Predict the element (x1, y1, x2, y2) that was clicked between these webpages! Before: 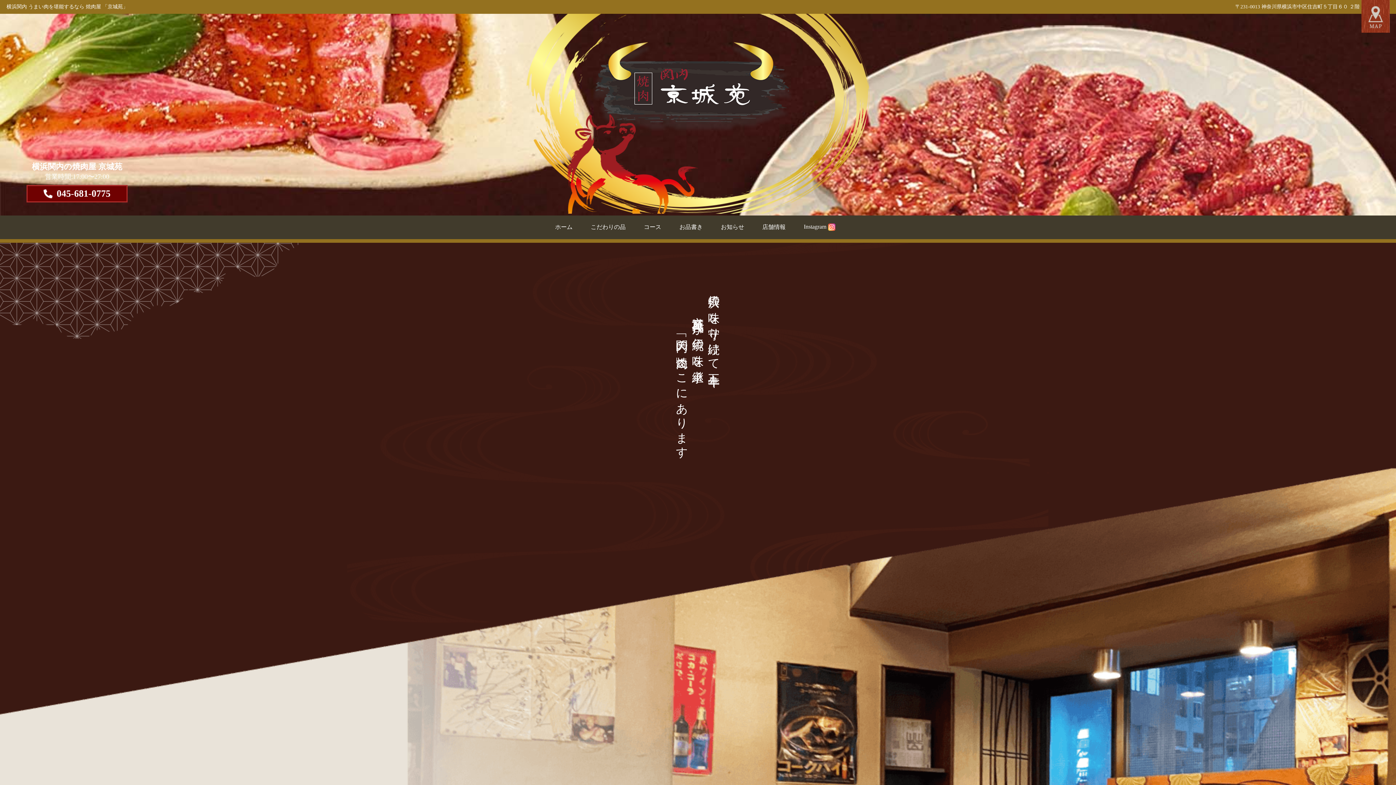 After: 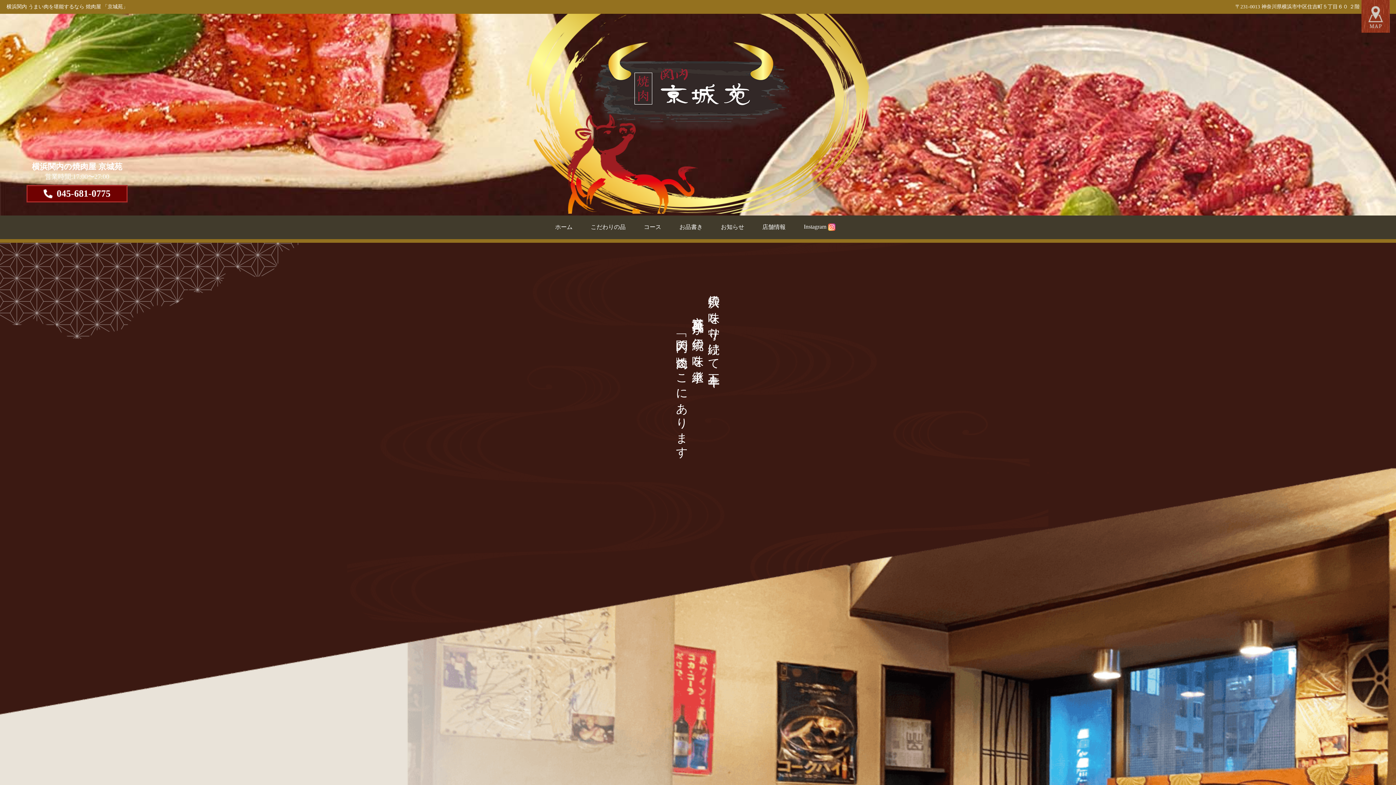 Action: label: 045-681-0775 bbox: (26, 192, 127, 199)